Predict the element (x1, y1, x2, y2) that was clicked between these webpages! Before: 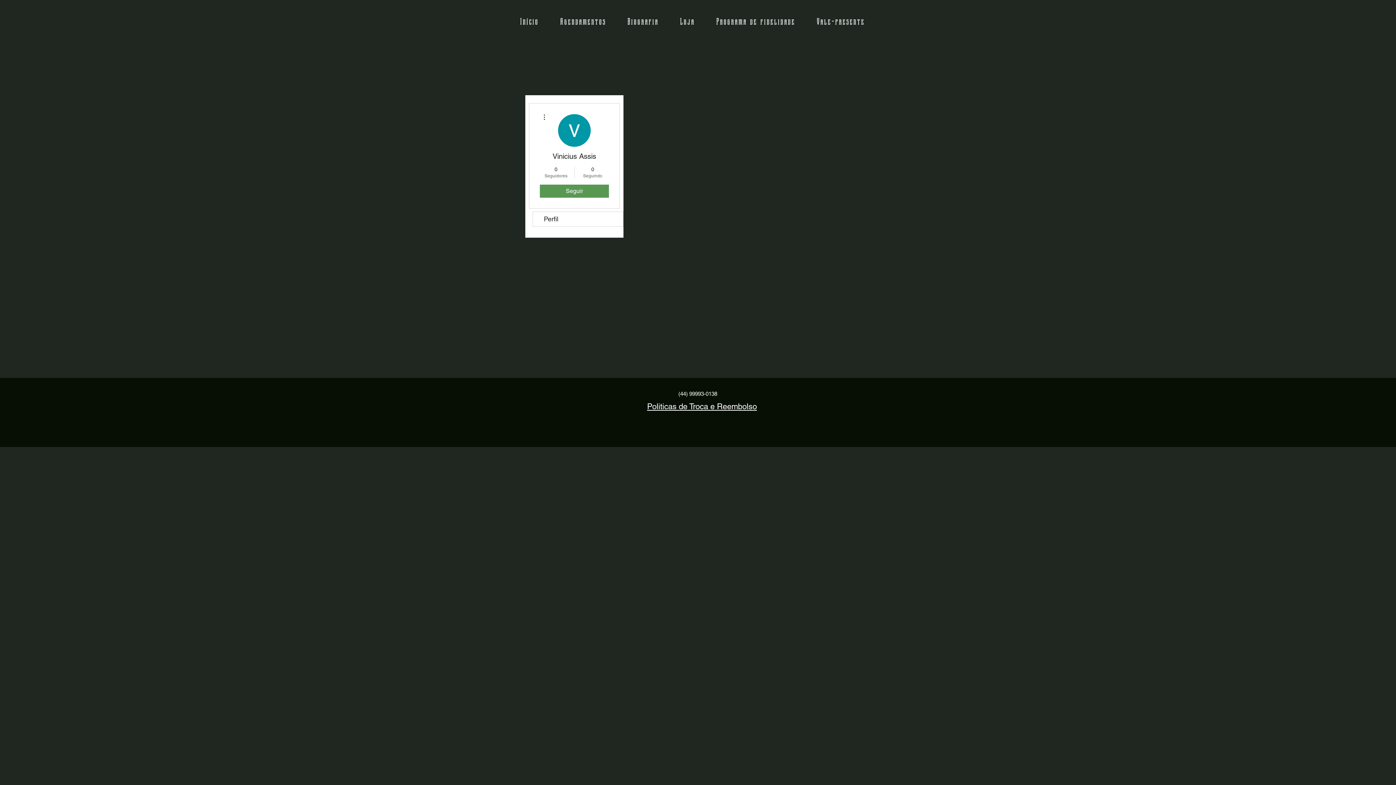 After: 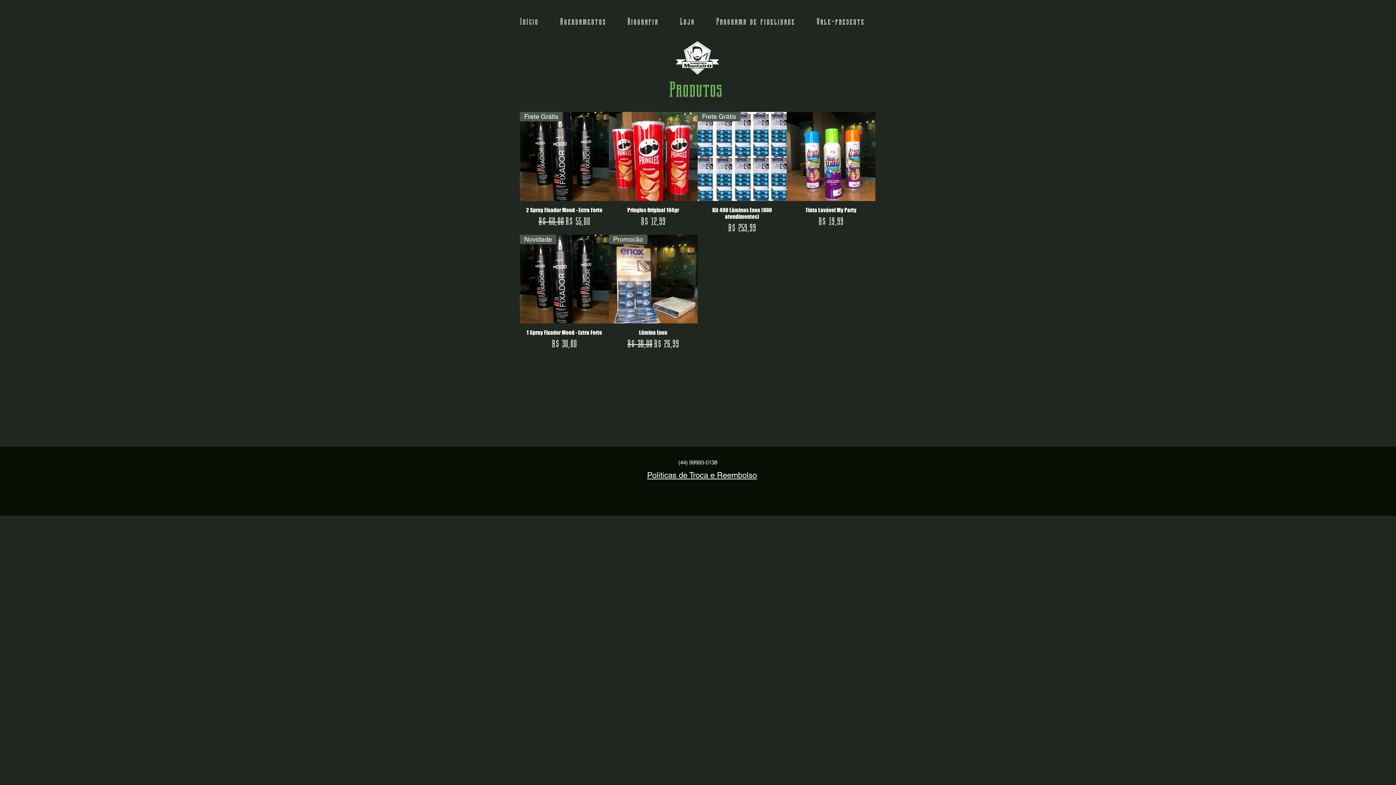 Action: label: Loja bbox: (670, 12, 704, 30)